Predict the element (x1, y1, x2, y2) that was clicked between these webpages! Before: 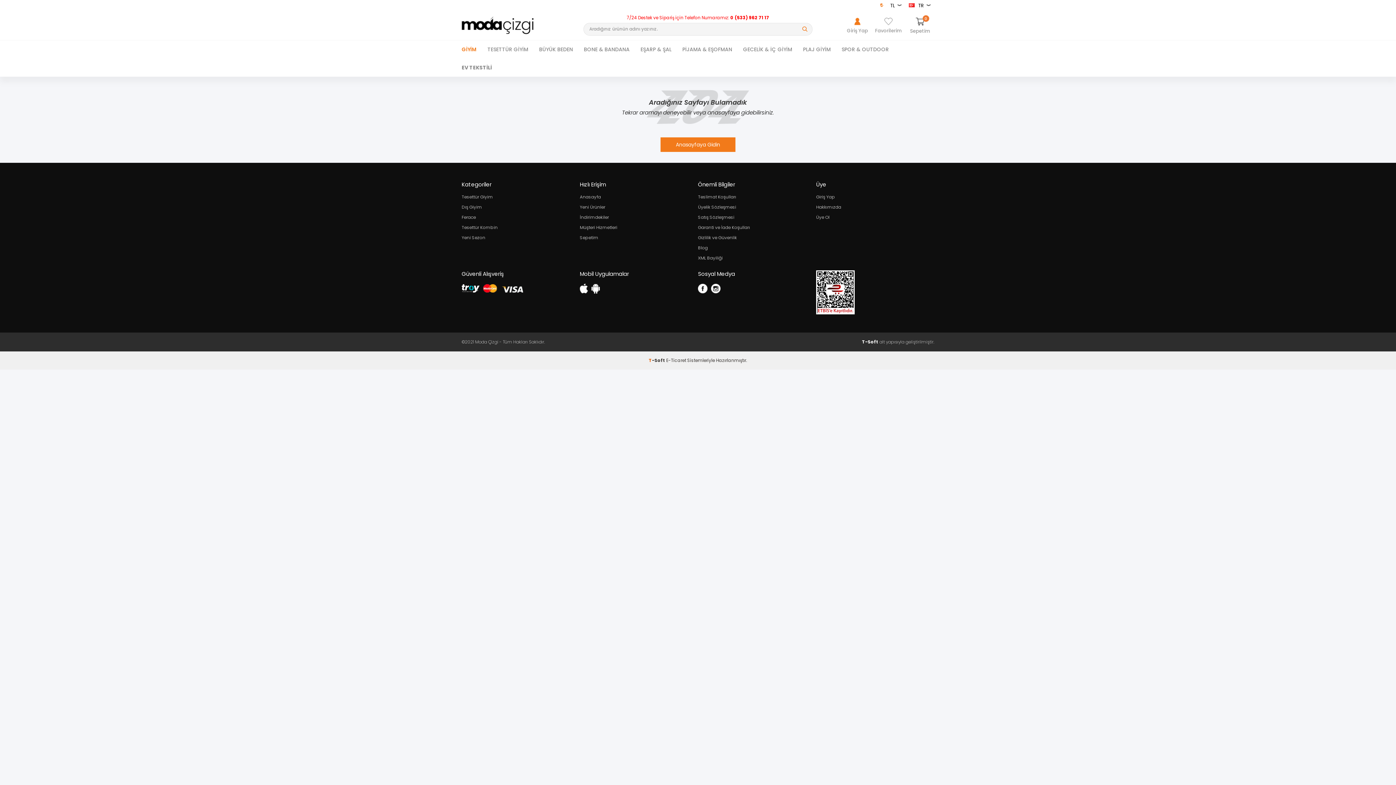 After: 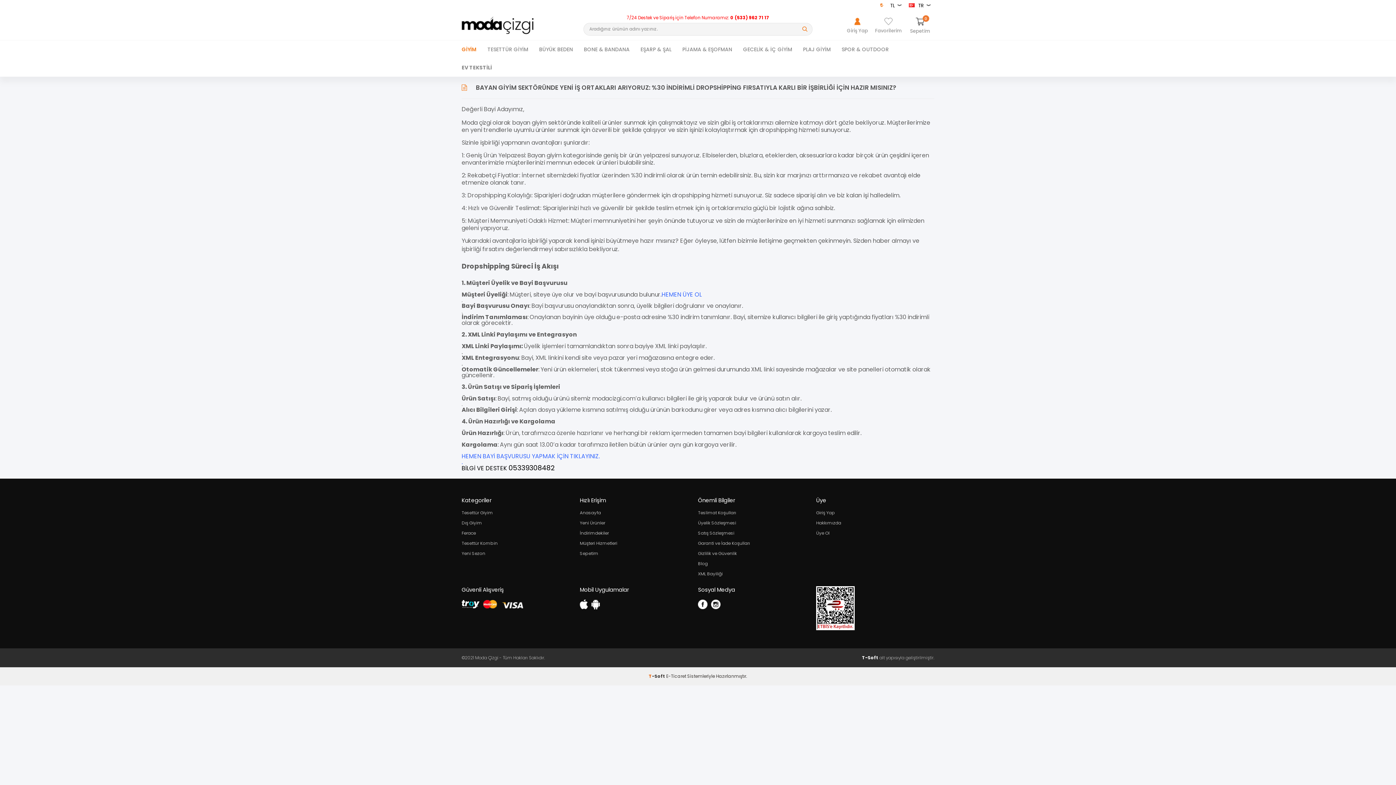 Action: label: XML Bayiliği bbox: (698, 253, 816, 263)